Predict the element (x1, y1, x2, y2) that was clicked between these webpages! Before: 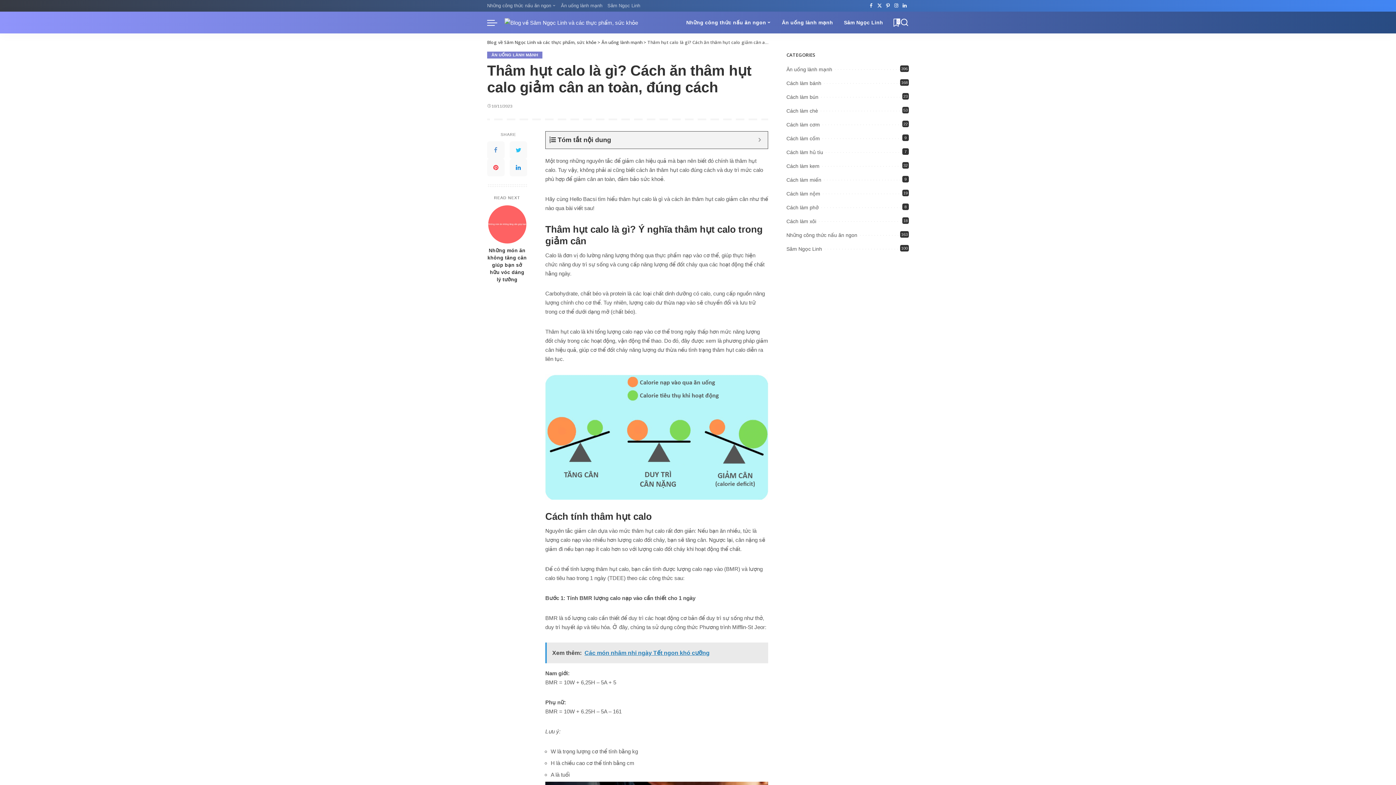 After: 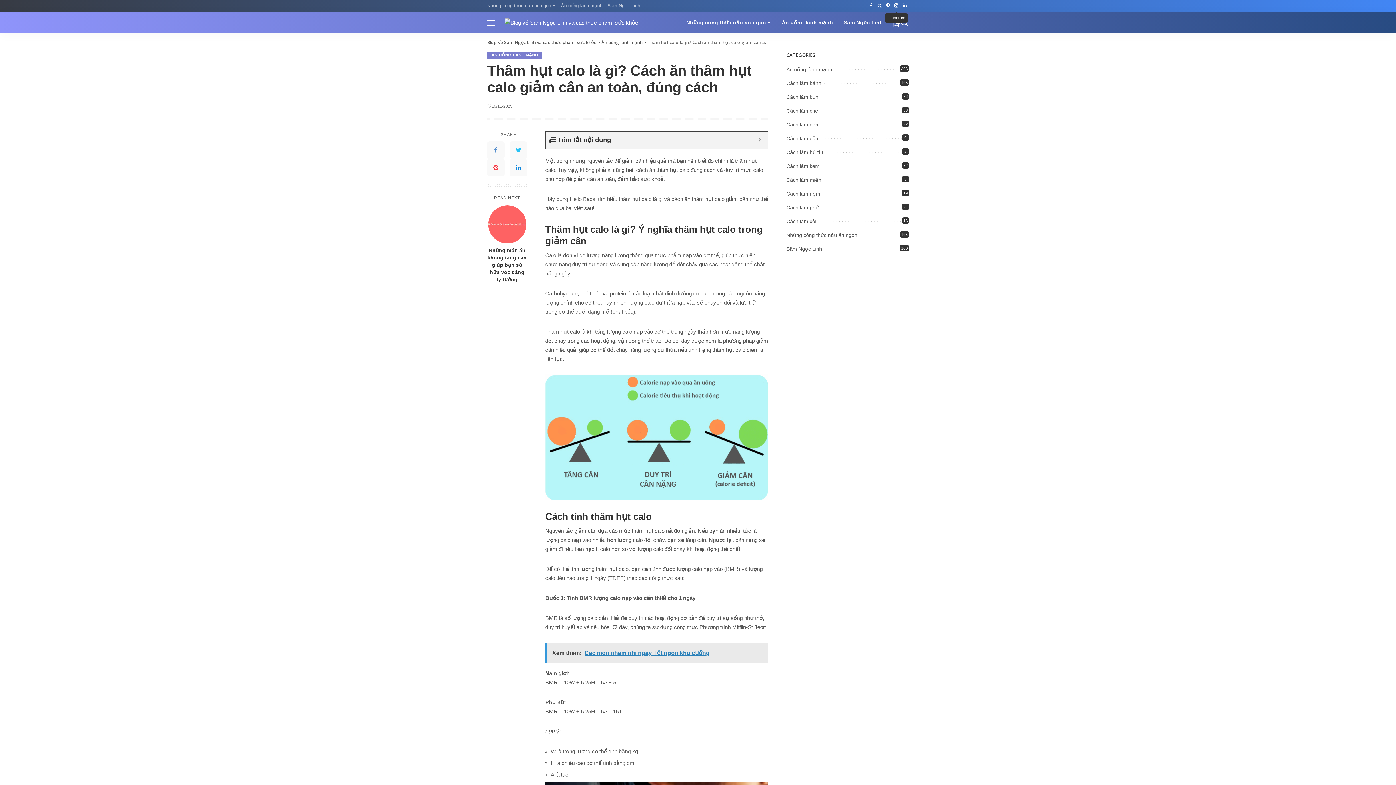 Action: bbox: (892, 0, 900, 11) label: Instagram